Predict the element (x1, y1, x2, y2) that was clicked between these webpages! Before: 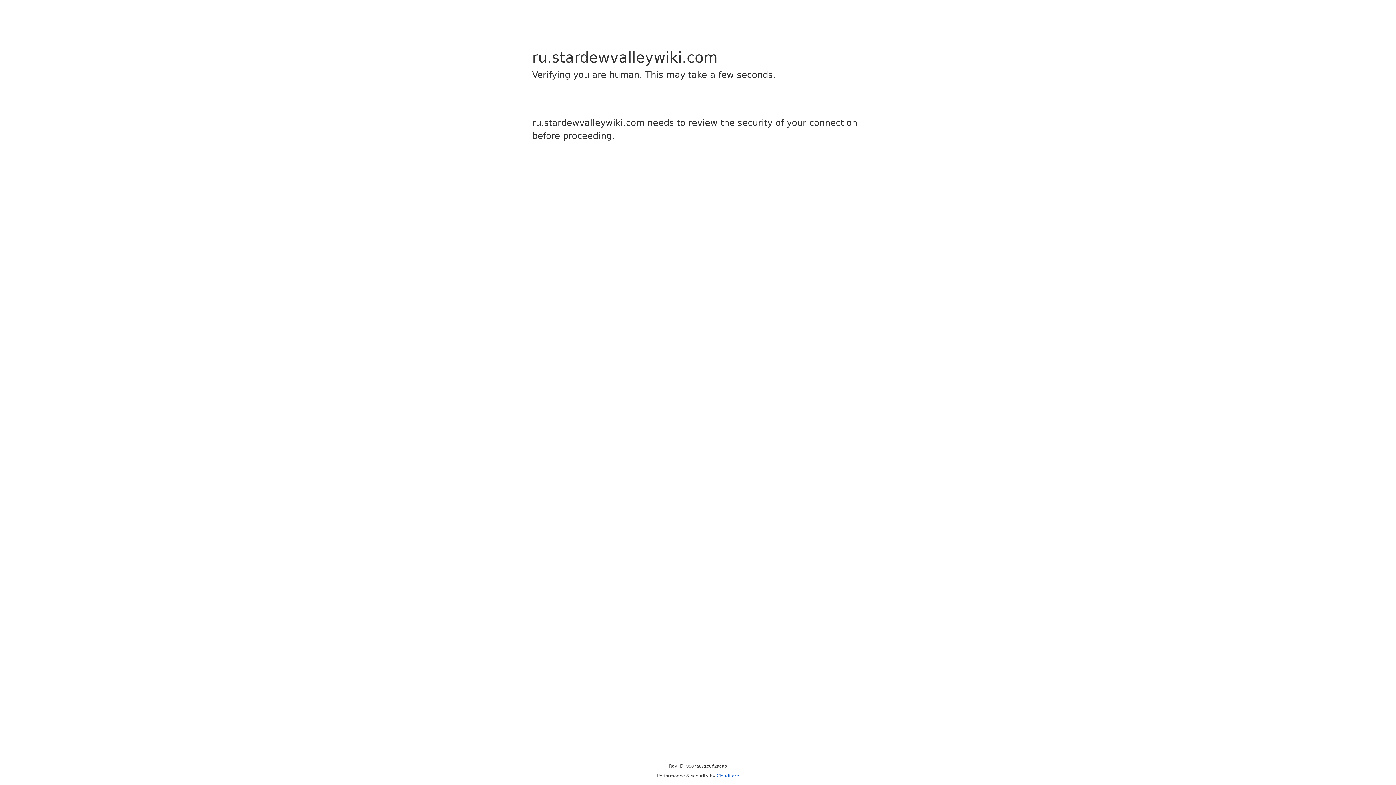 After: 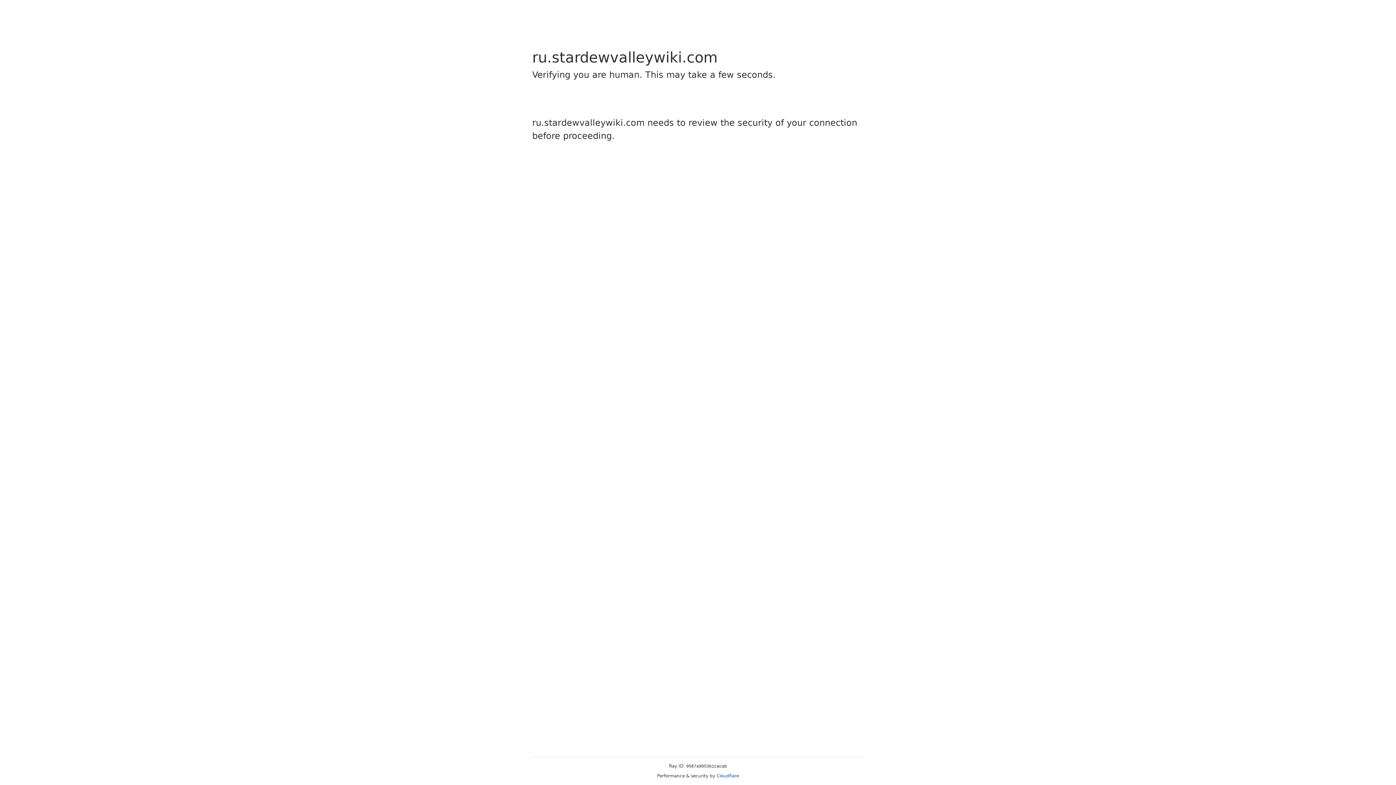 Action: bbox: (716, 773, 739, 778) label: Cloudflare